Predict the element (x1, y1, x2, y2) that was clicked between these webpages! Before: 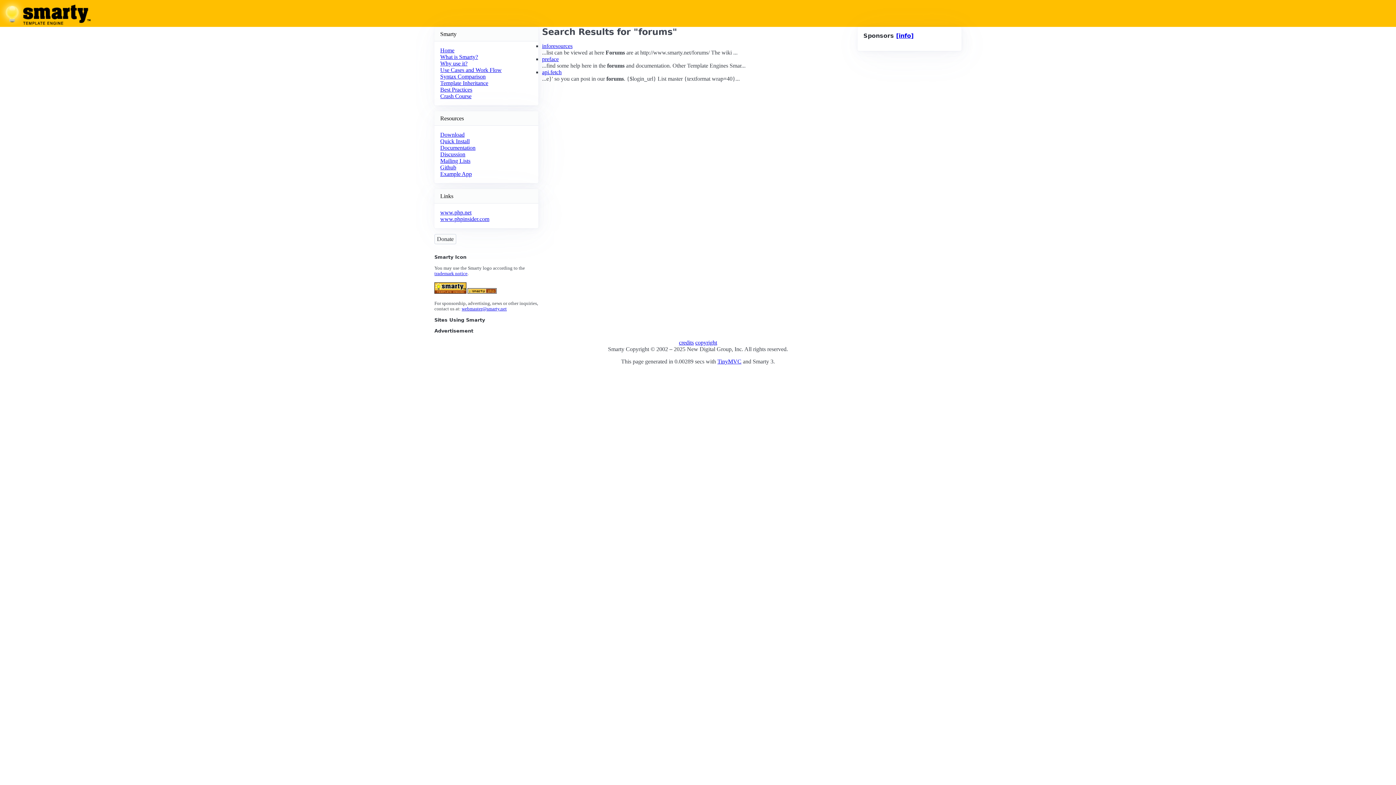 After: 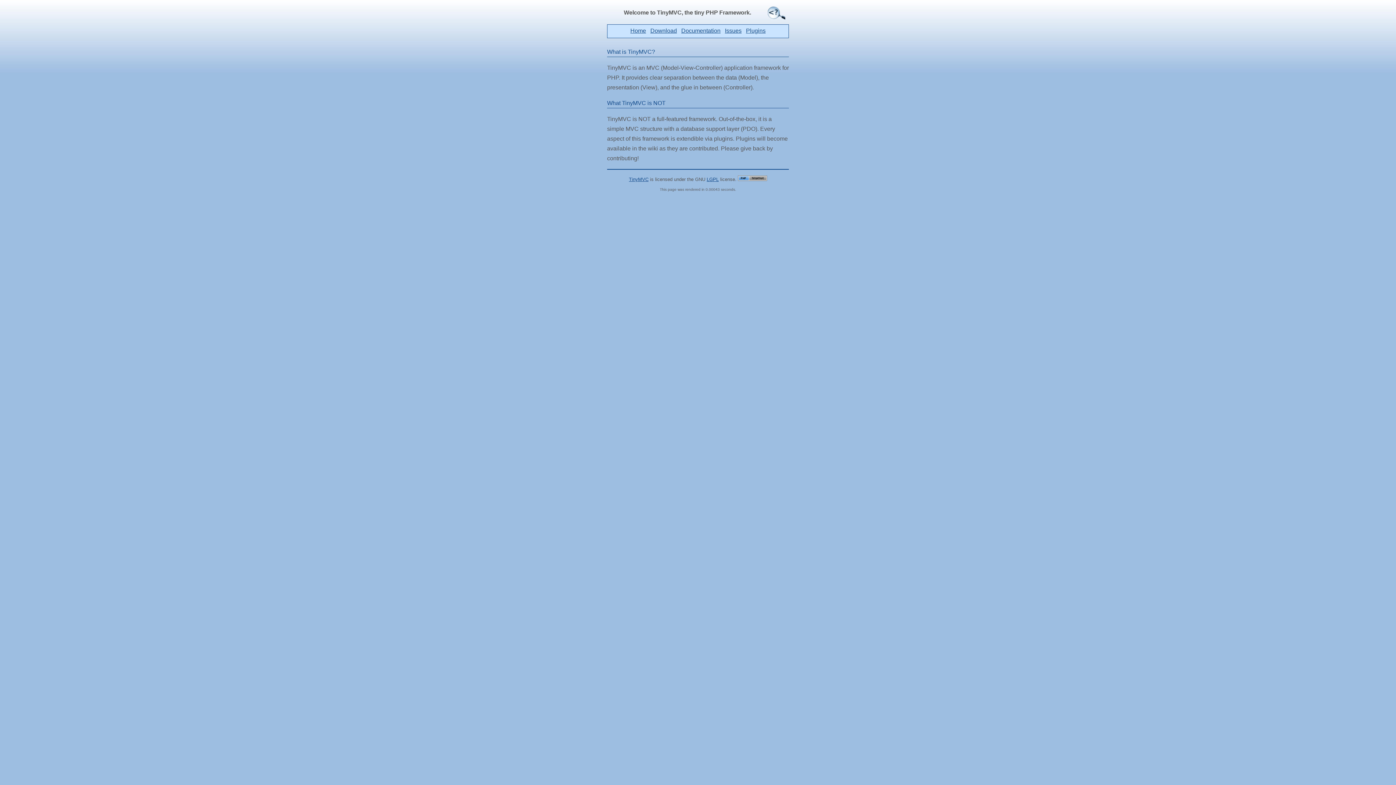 Action: bbox: (717, 358, 741, 364) label: TinyMVC